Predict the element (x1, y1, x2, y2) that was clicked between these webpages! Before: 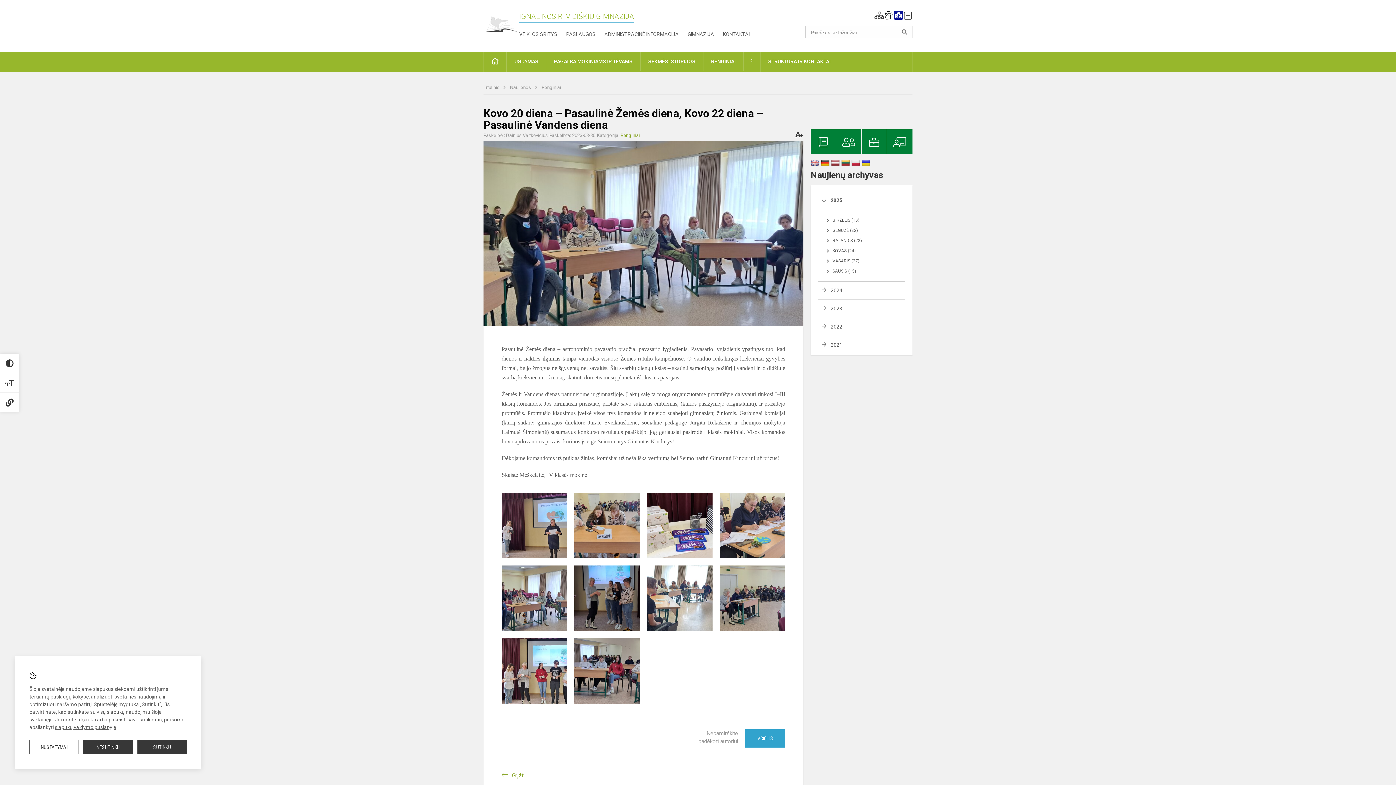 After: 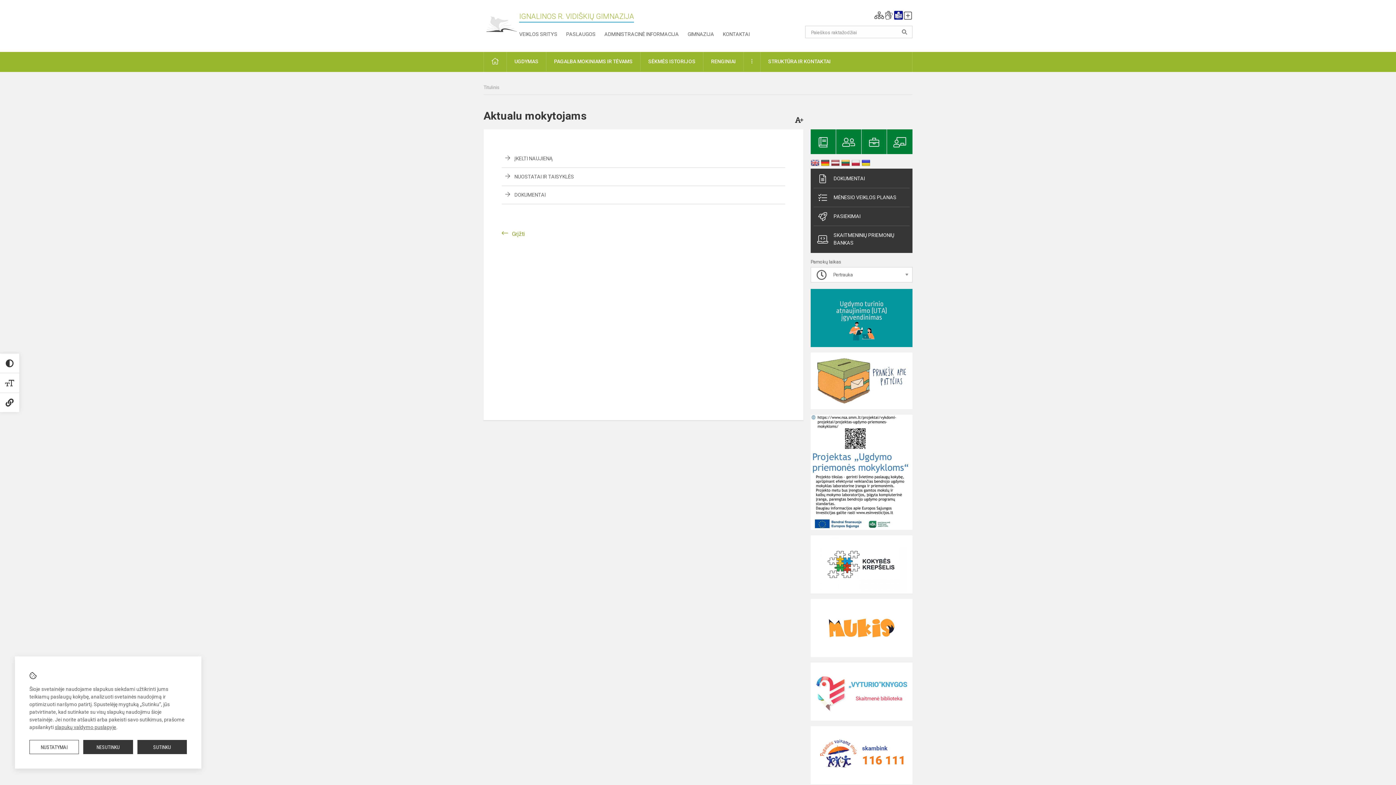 Action: bbox: (887, 129, 912, 154)